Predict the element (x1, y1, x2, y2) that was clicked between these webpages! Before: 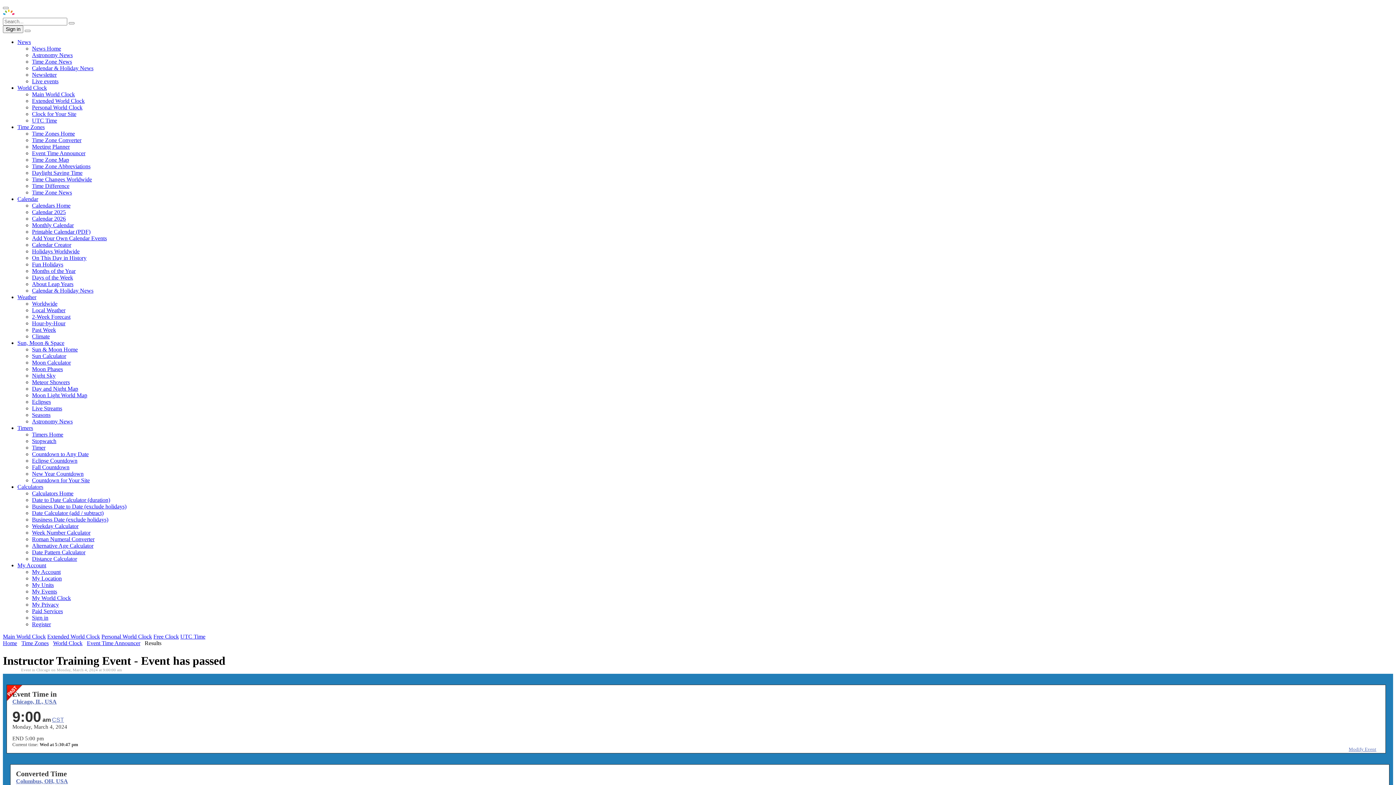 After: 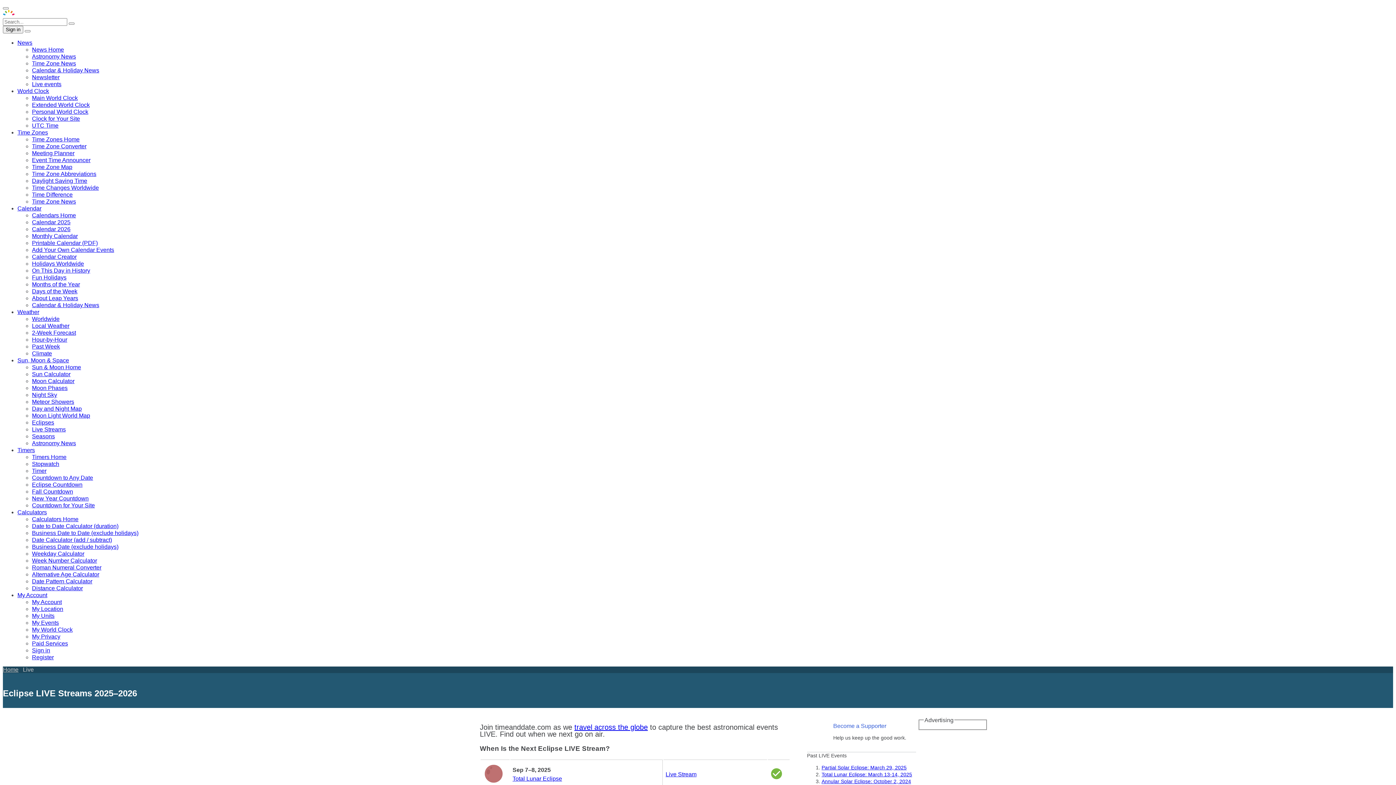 Action: bbox: (32, 405, 62, 411) label: Live Streams